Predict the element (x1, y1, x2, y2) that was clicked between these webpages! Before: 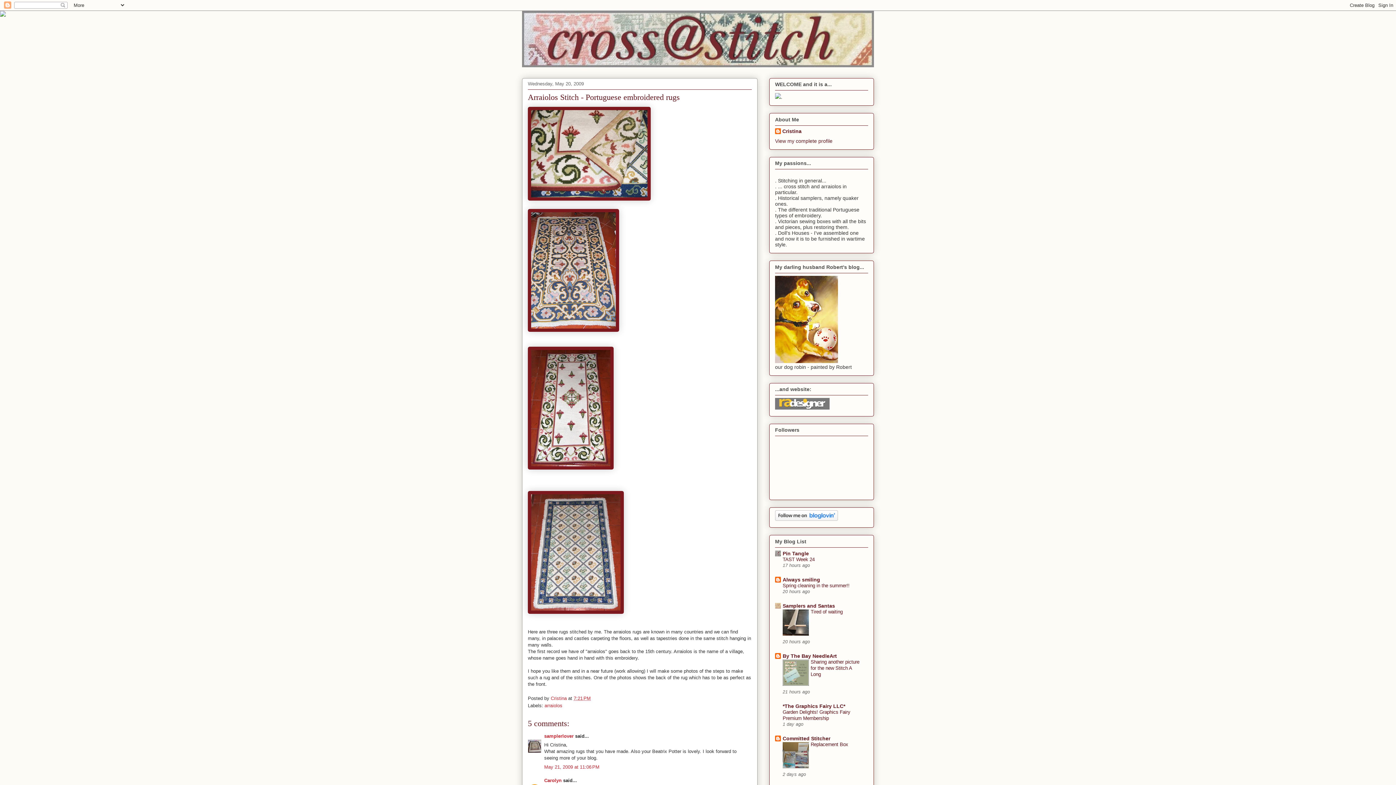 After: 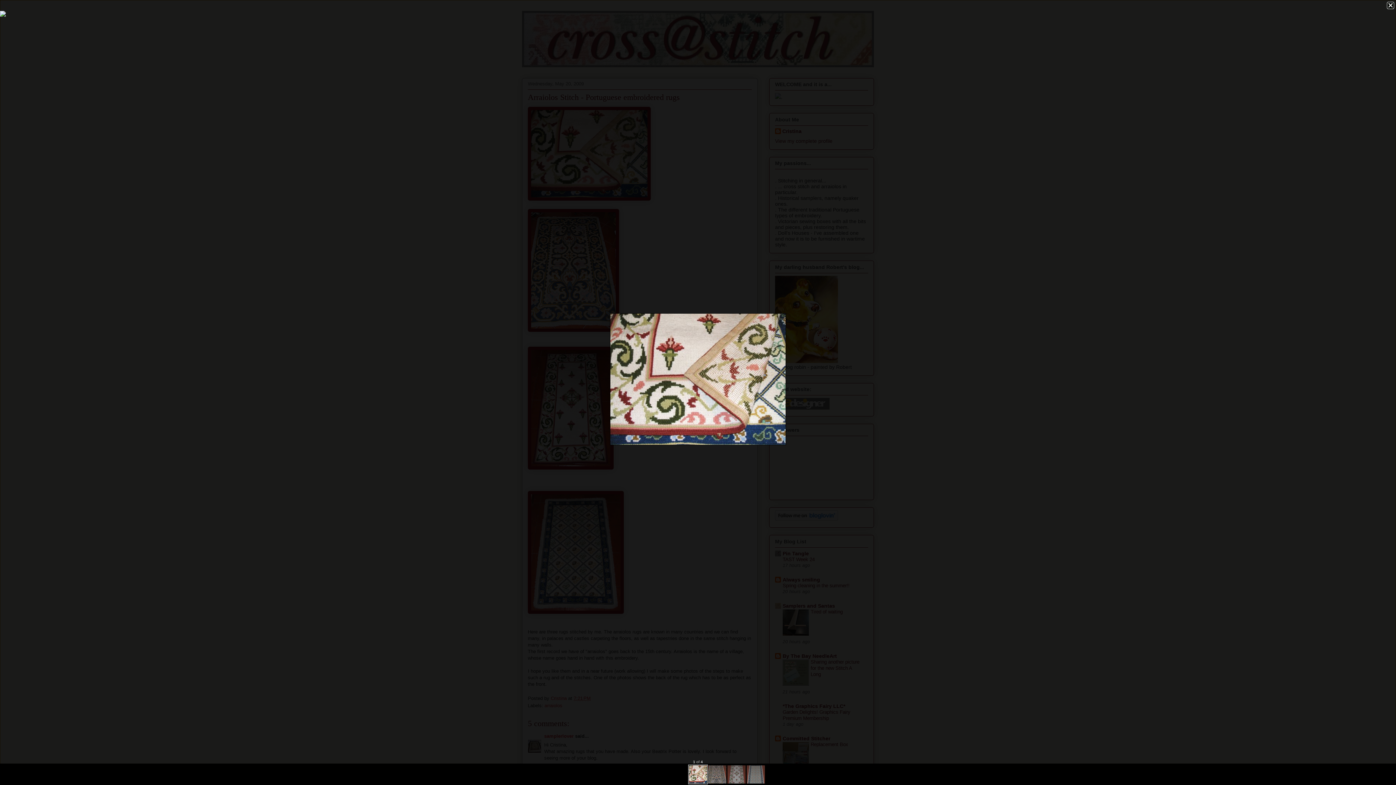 Action: bbox: (528, 196, 650, 201)